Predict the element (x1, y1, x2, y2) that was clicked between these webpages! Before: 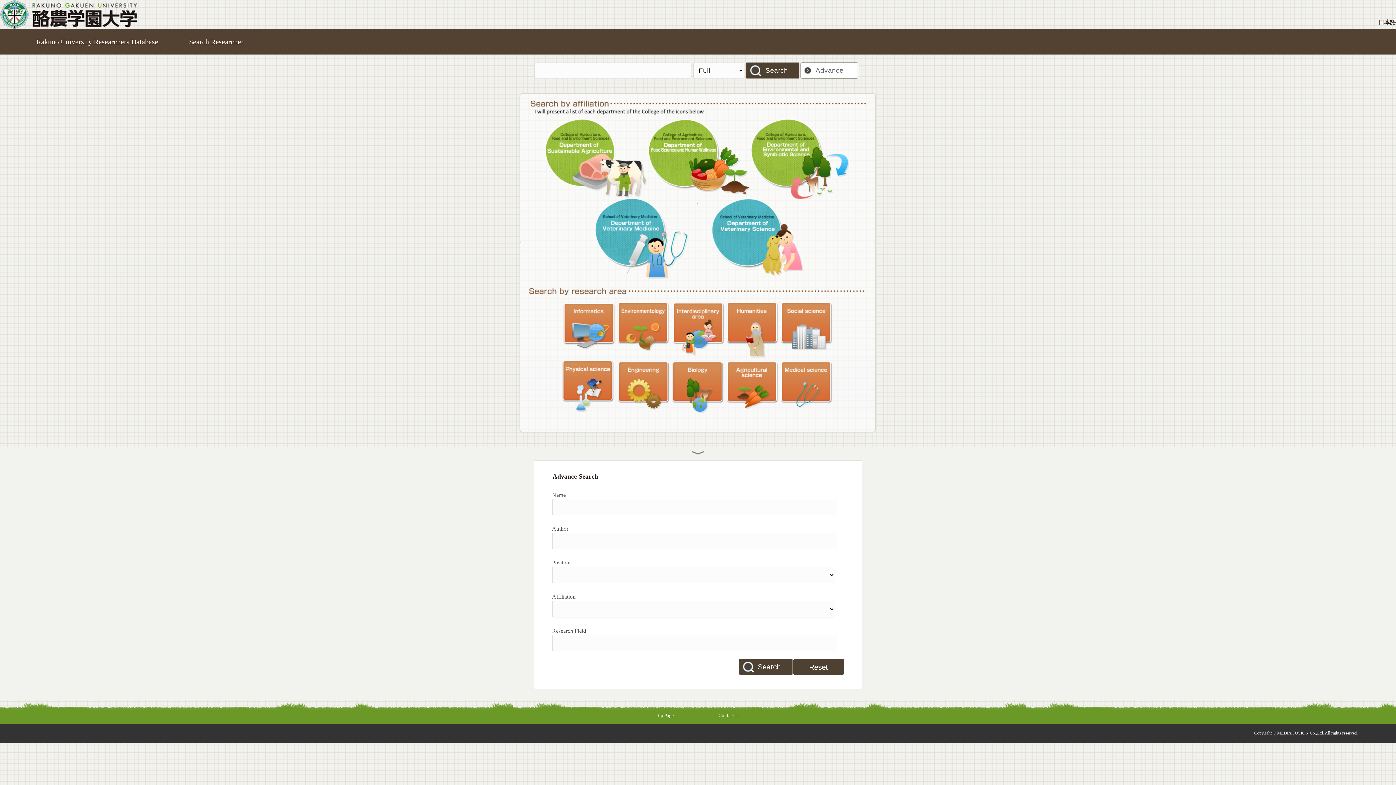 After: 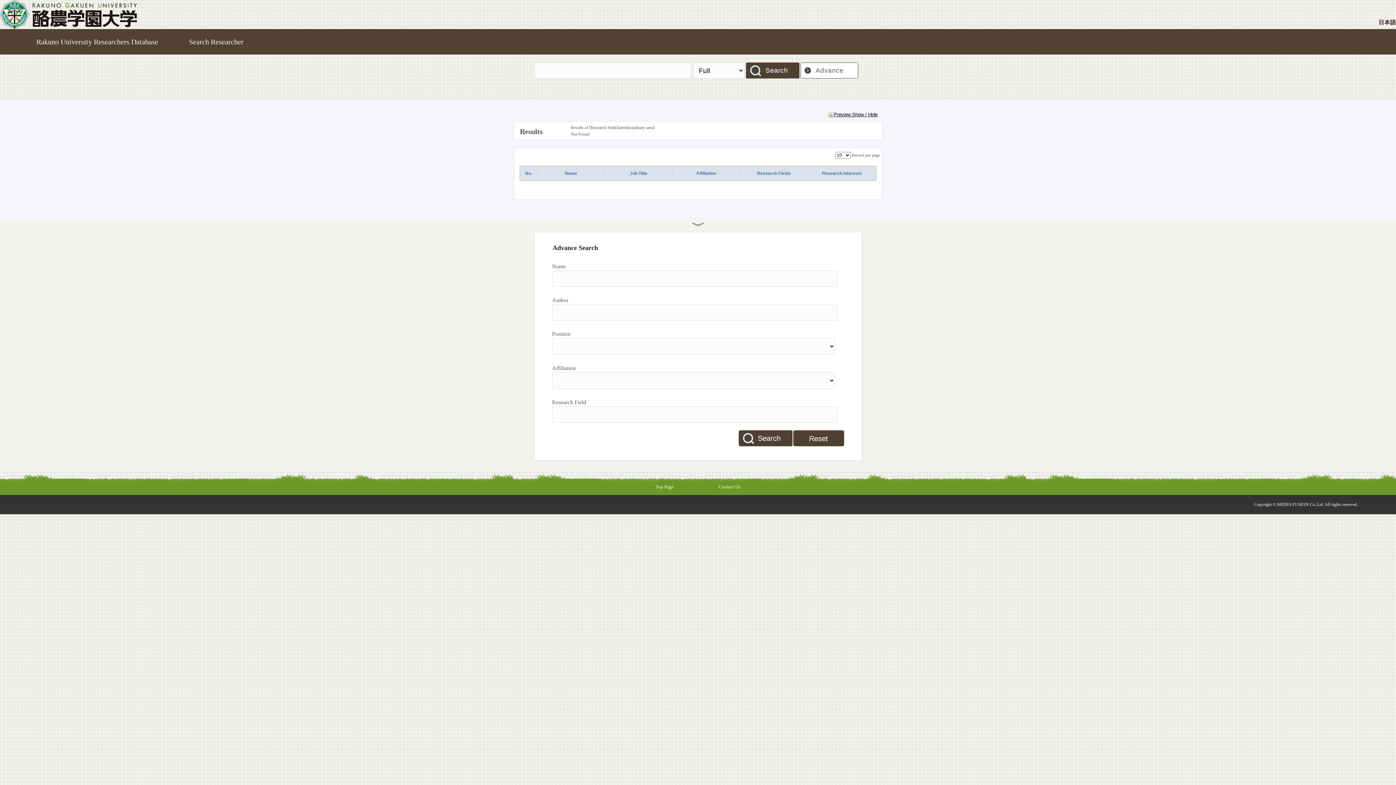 Action: bbox: (670, 353, 725, 358)